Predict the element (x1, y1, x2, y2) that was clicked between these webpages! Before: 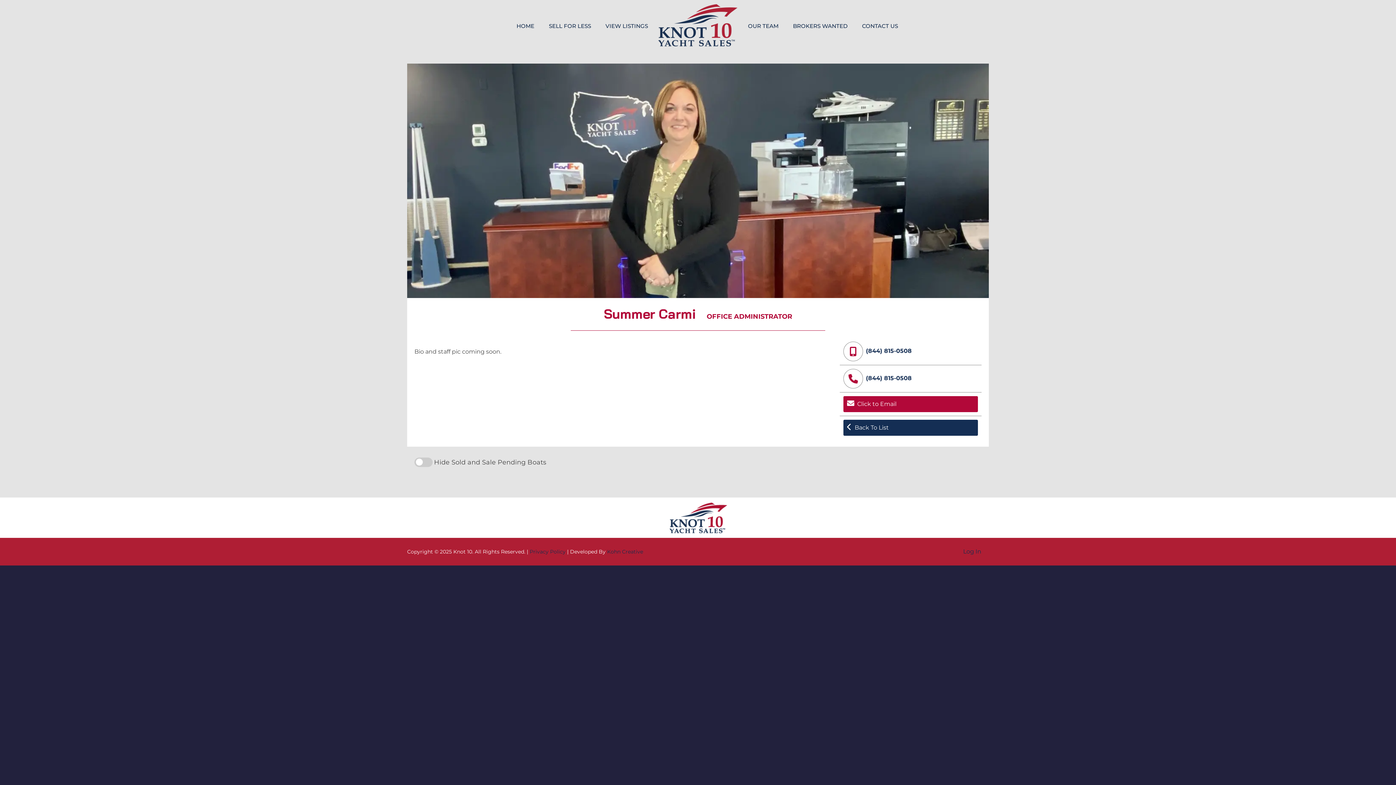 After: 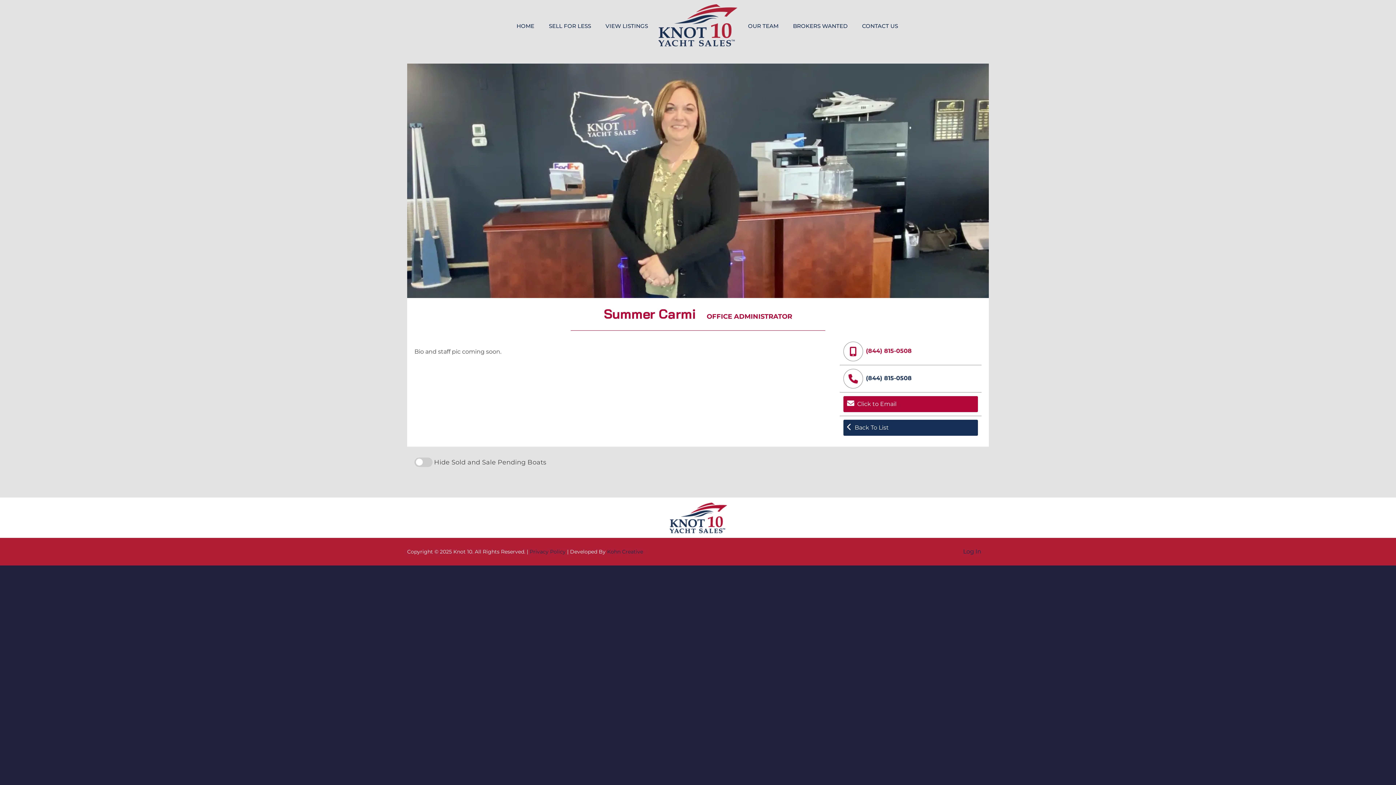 Action: label: (844) 815-0508 bbox: (843, 347, 912, 354)